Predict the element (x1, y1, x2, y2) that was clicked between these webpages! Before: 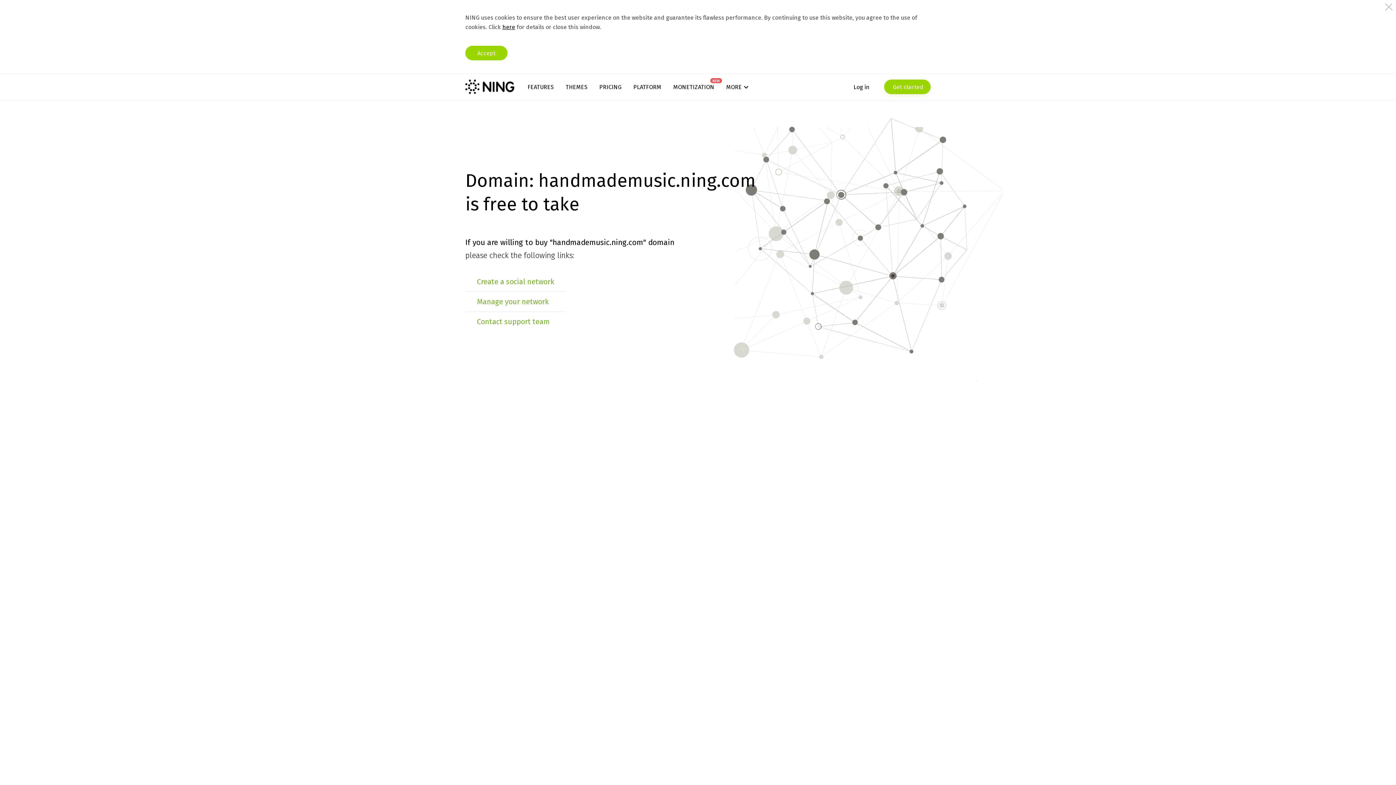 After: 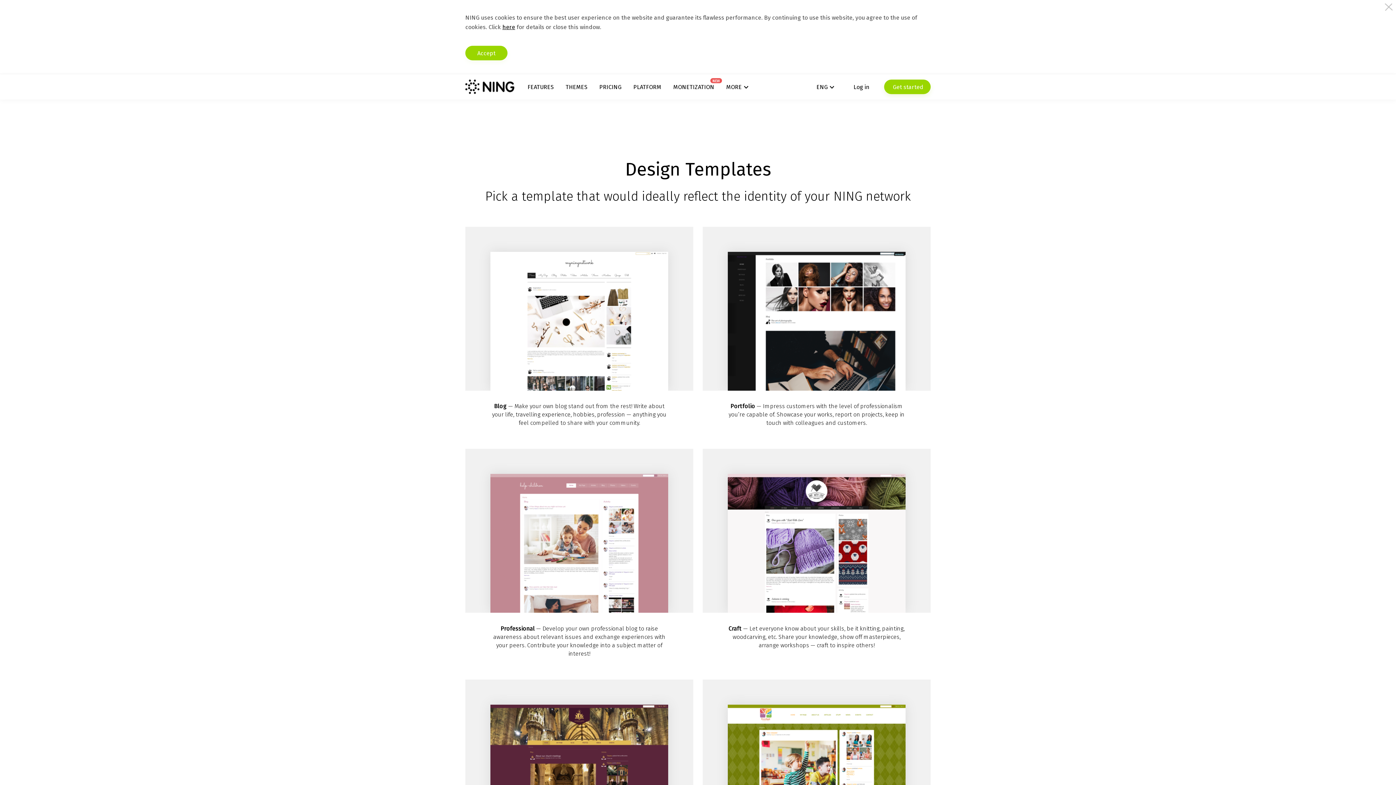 Action: label: THEMES bbox: (565, 83, 587, 90)